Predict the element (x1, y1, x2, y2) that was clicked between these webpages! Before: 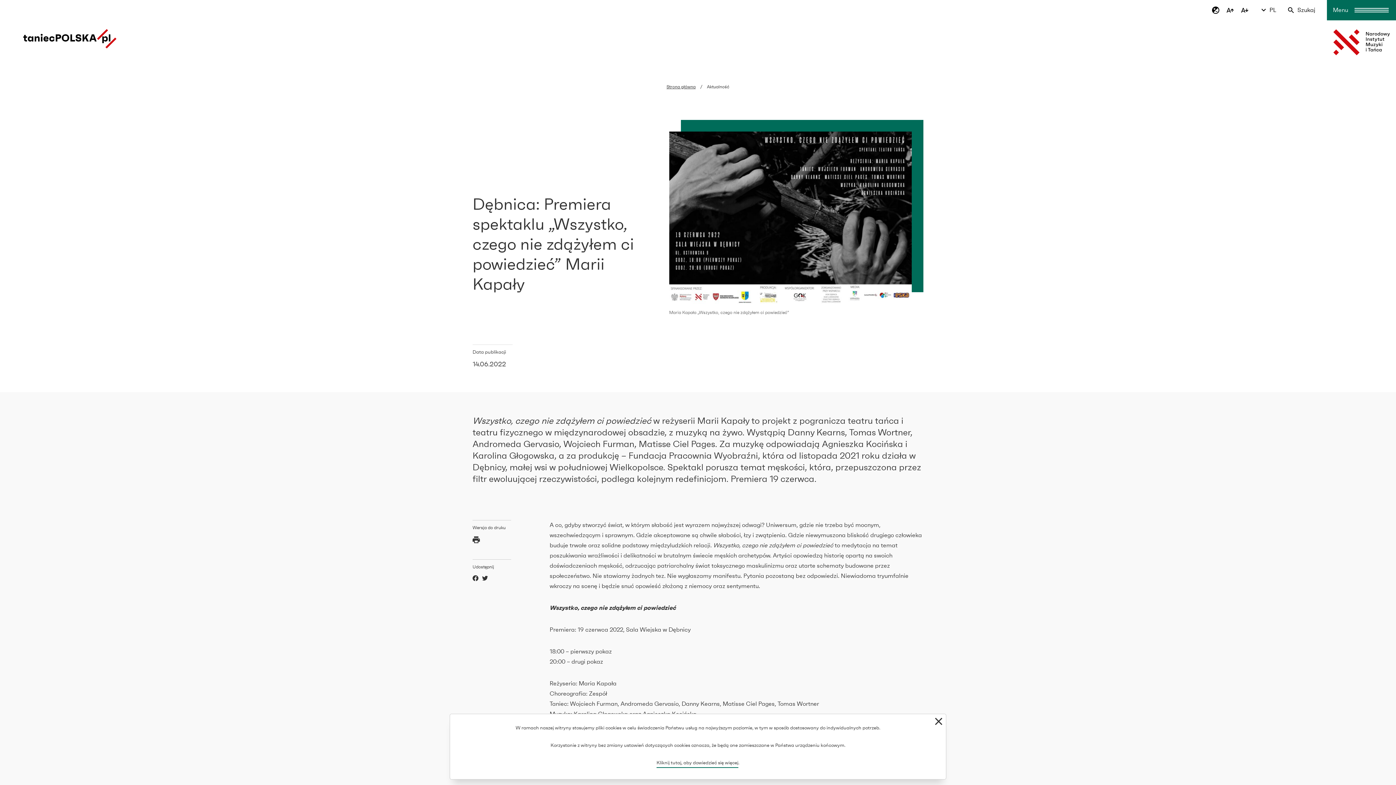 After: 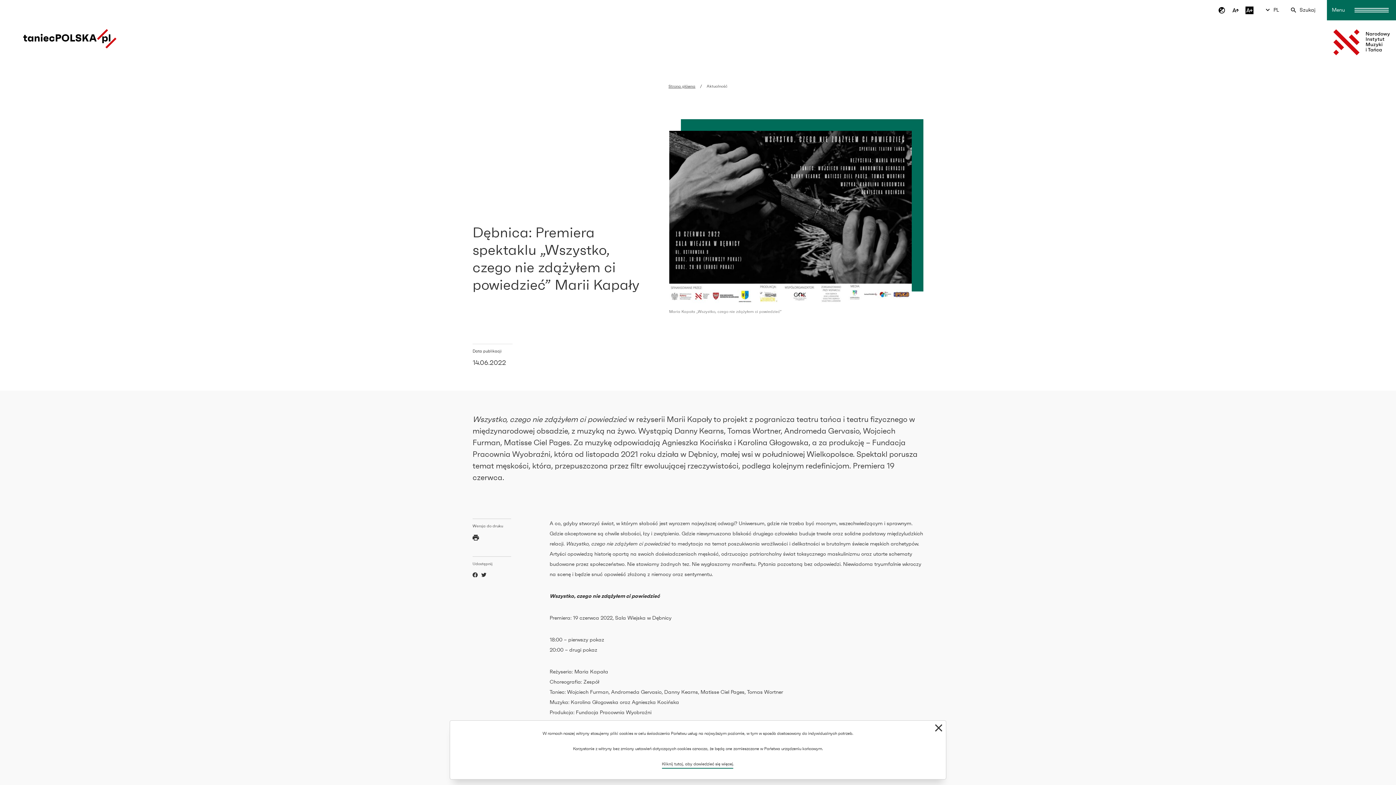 Action: bbox: (1240, 5, 1249, 14)